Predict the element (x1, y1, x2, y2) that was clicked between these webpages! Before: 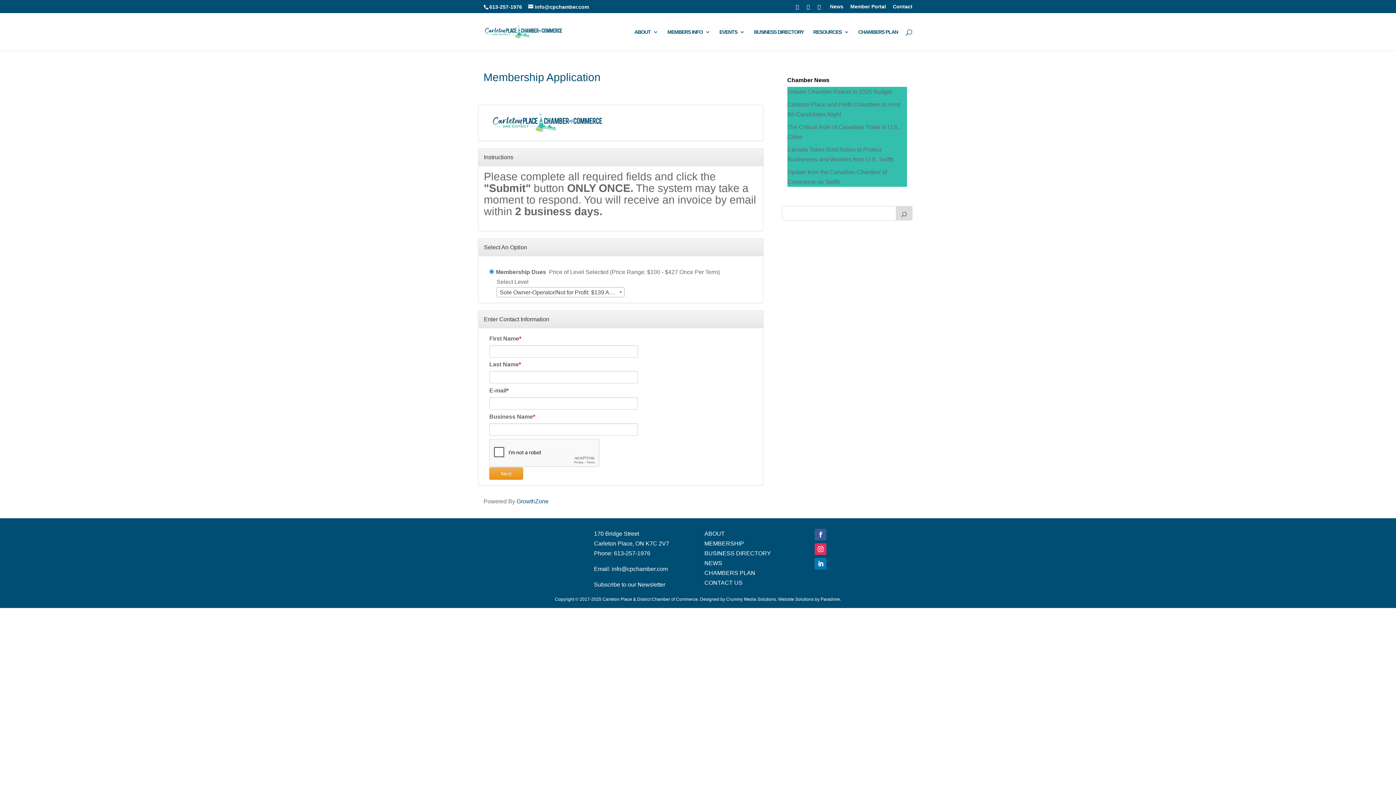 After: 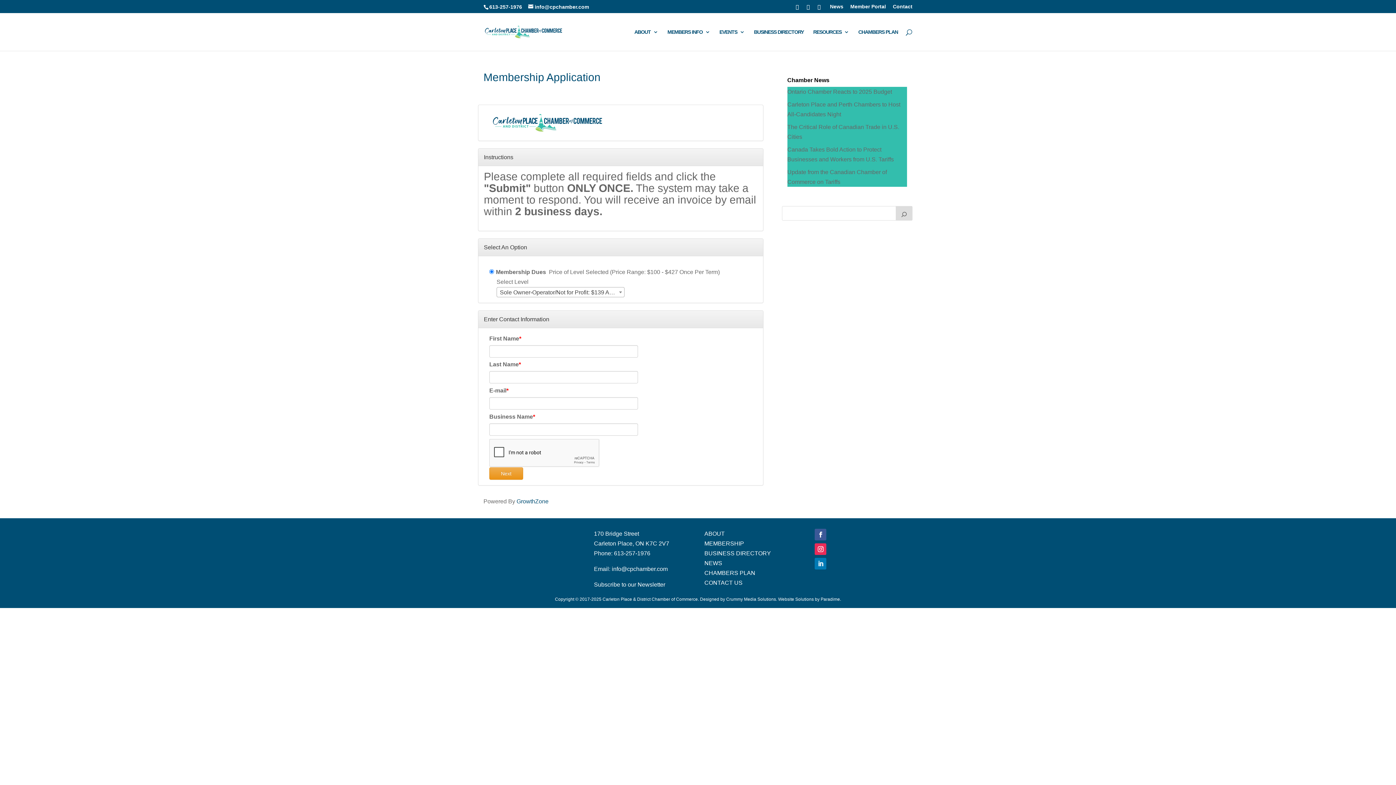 Action: bbox: (815, 558, 826, 569)